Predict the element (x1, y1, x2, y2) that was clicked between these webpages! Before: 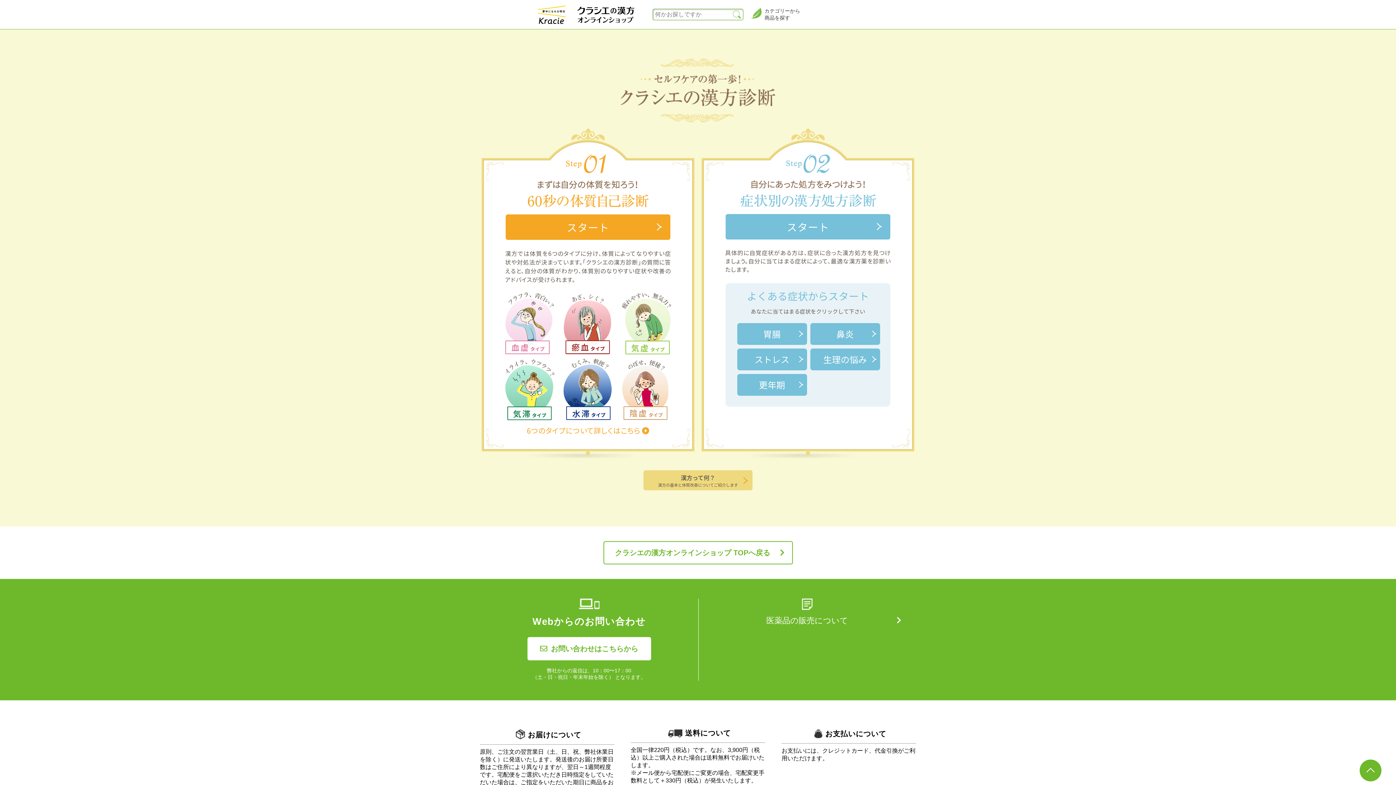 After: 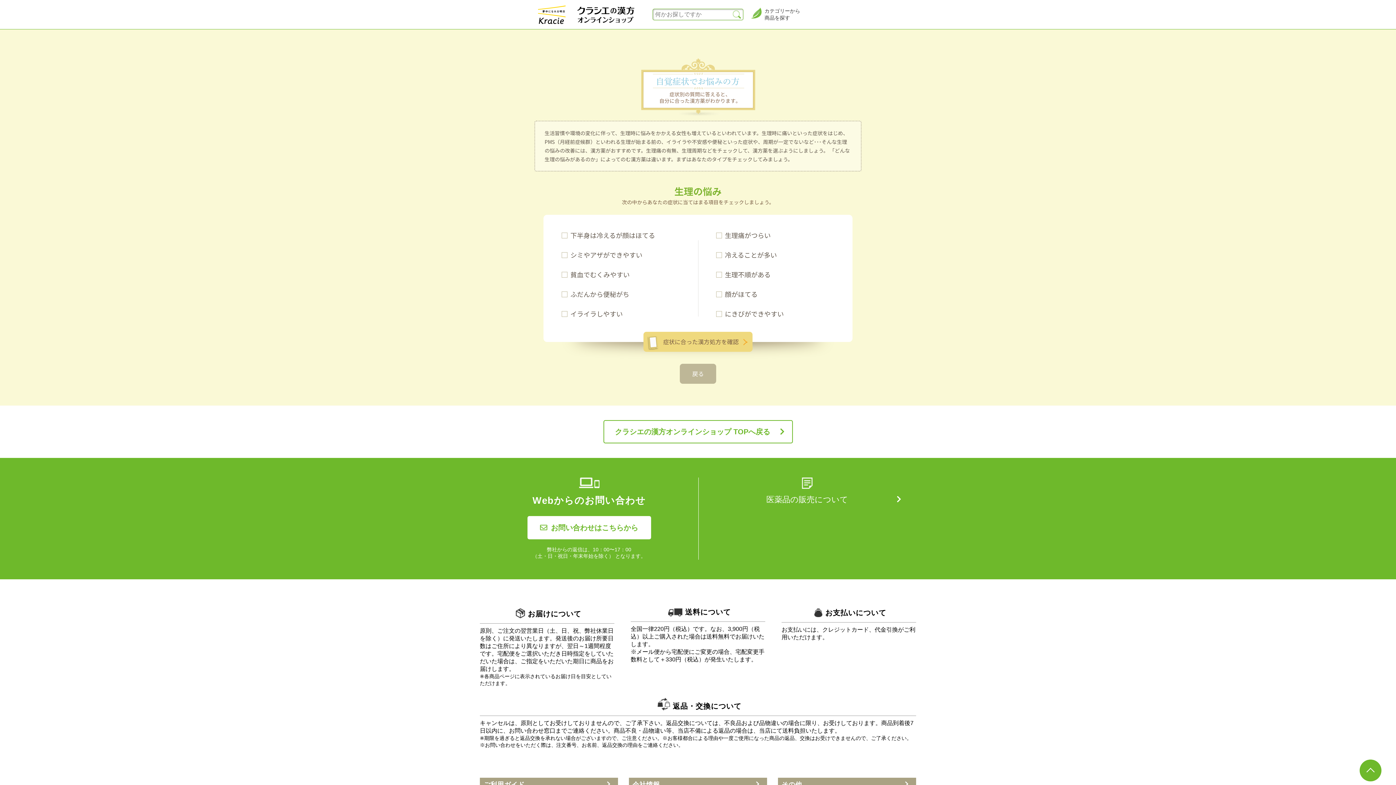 Action: label: 生理の悩み bbox: (810, 348, 880, 370)